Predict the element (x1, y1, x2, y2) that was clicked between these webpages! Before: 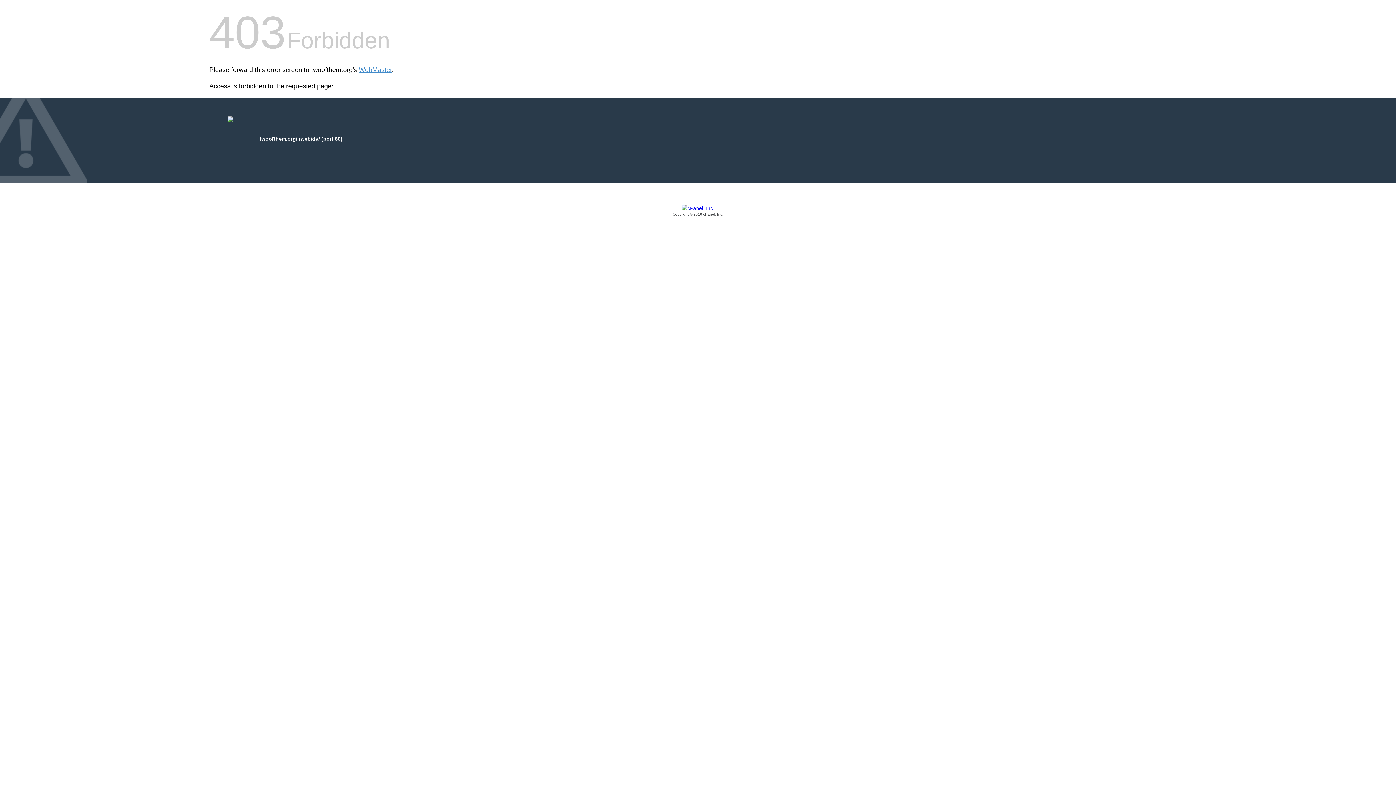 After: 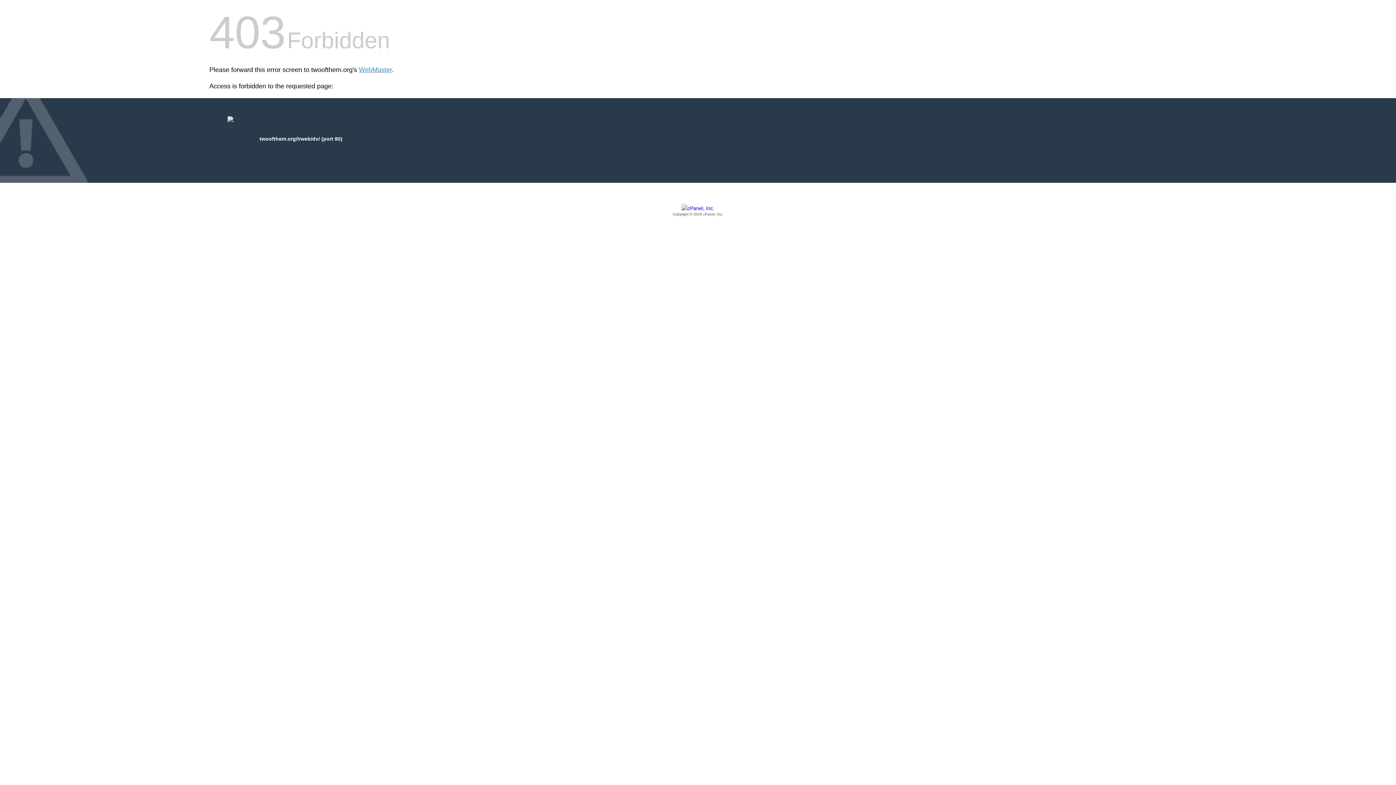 Action: bbox: (209, 205, 1186, 217) label: Copyright © 2016 cPanel, Inc.